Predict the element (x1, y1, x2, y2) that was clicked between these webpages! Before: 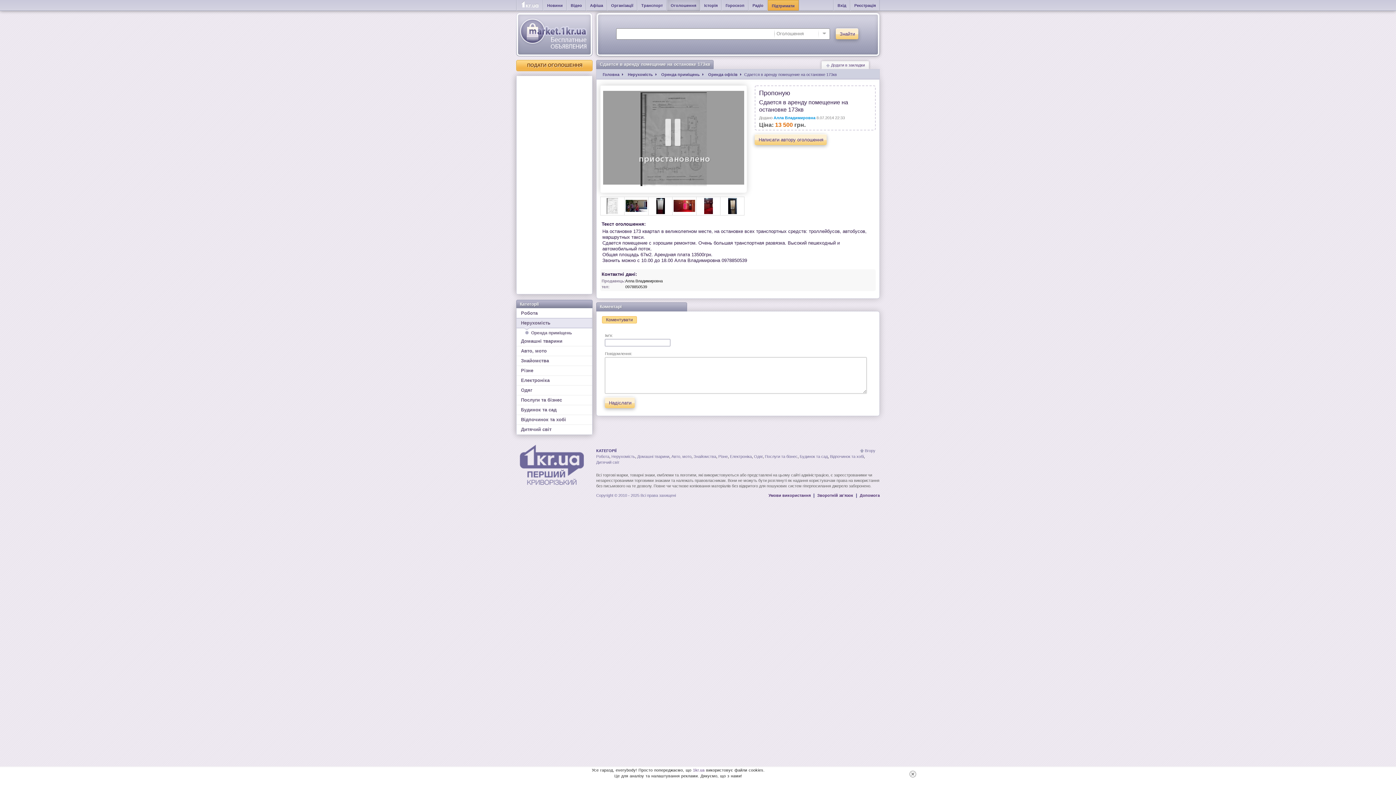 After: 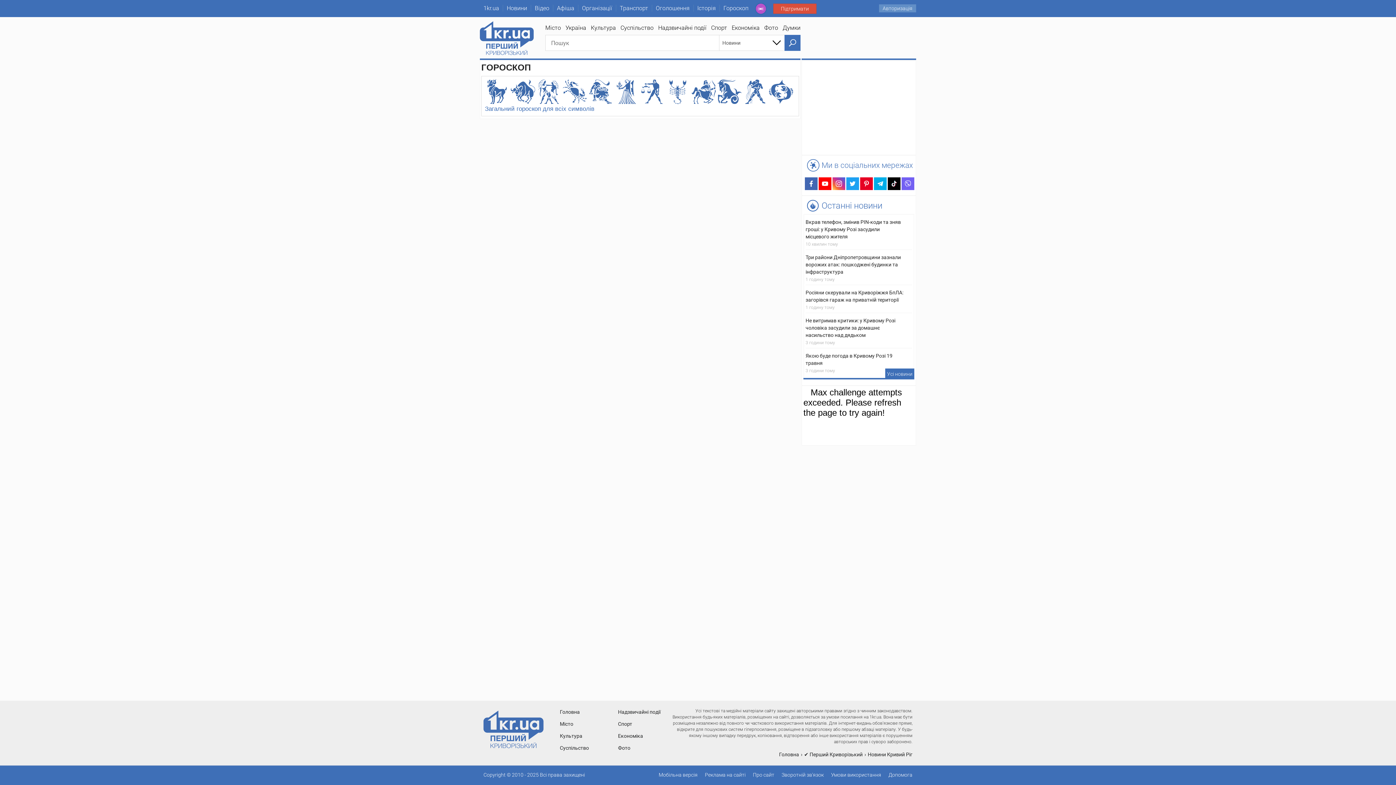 Action: bbox: (722, 0, 748, 11) label: Гороскоп